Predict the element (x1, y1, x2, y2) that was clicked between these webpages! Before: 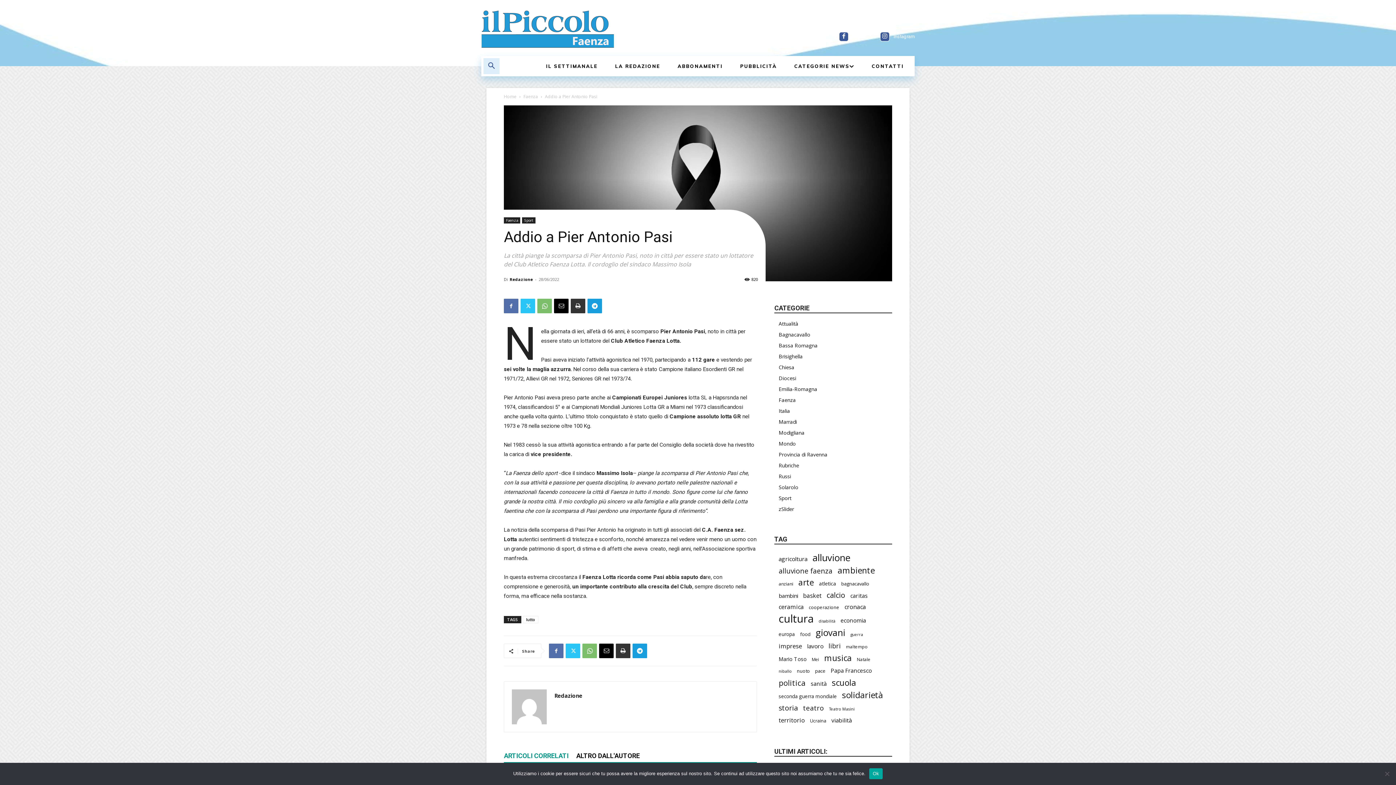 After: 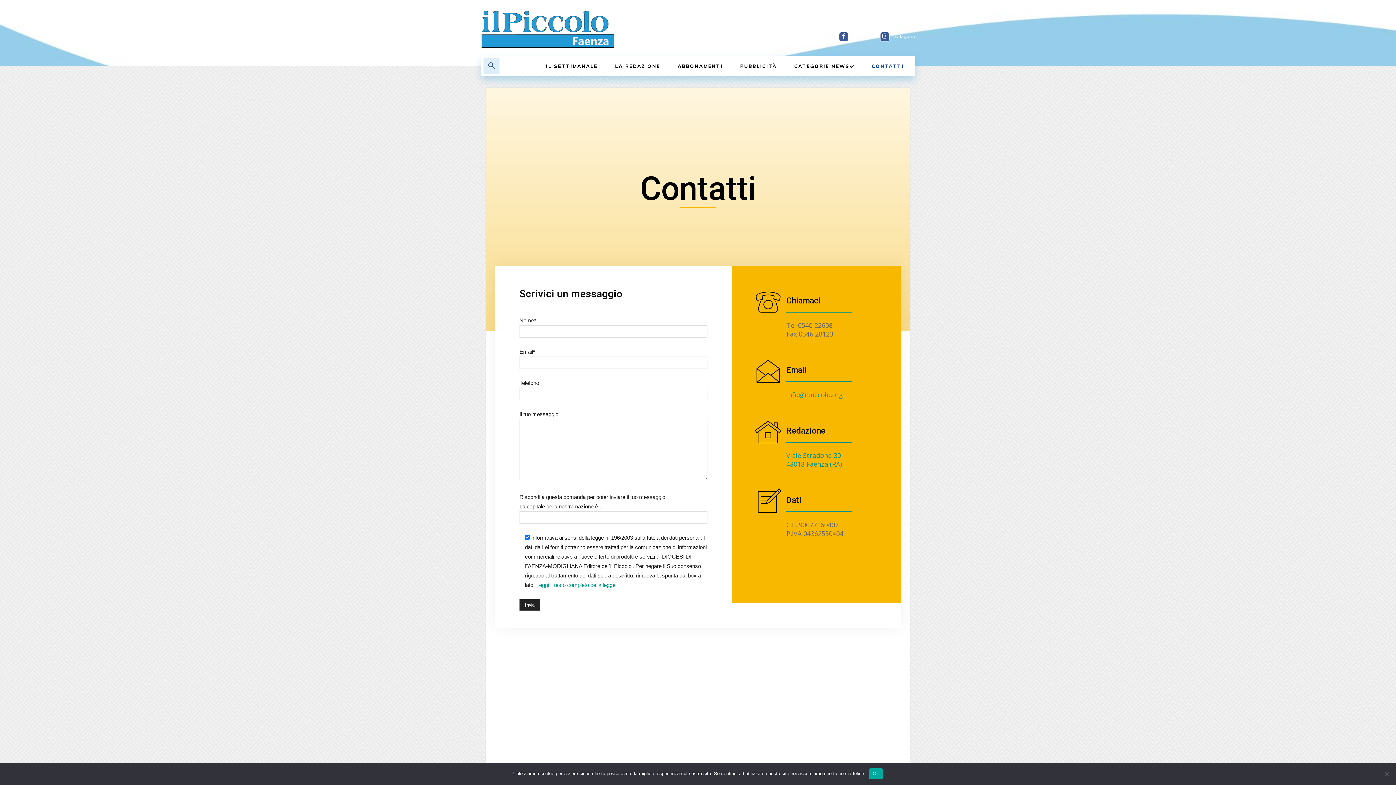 Action: label: CONTATTI bbox: (863, 56, 912, 76)